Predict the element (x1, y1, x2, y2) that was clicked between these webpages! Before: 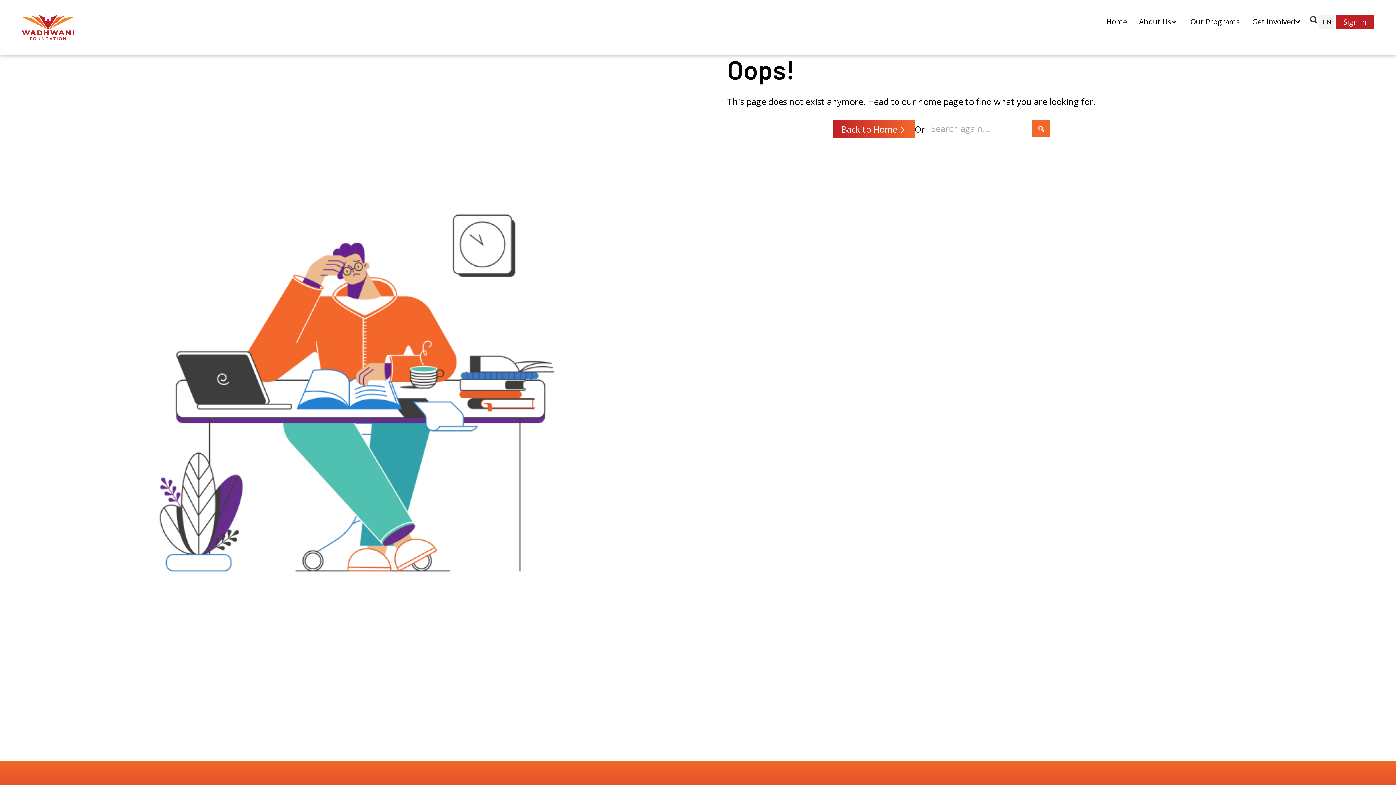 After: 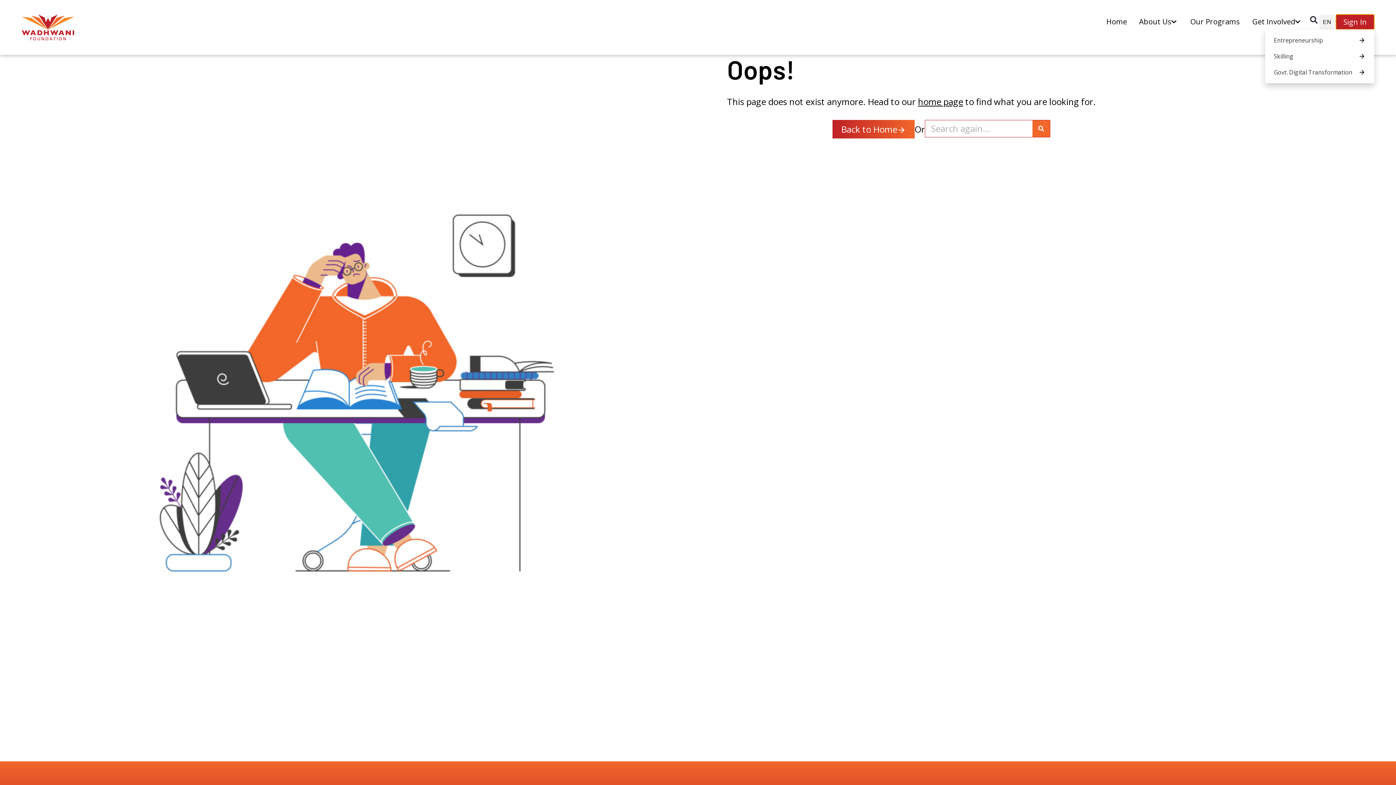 Action: label: Sign In bbox: (1336, 14, 1374, 29)